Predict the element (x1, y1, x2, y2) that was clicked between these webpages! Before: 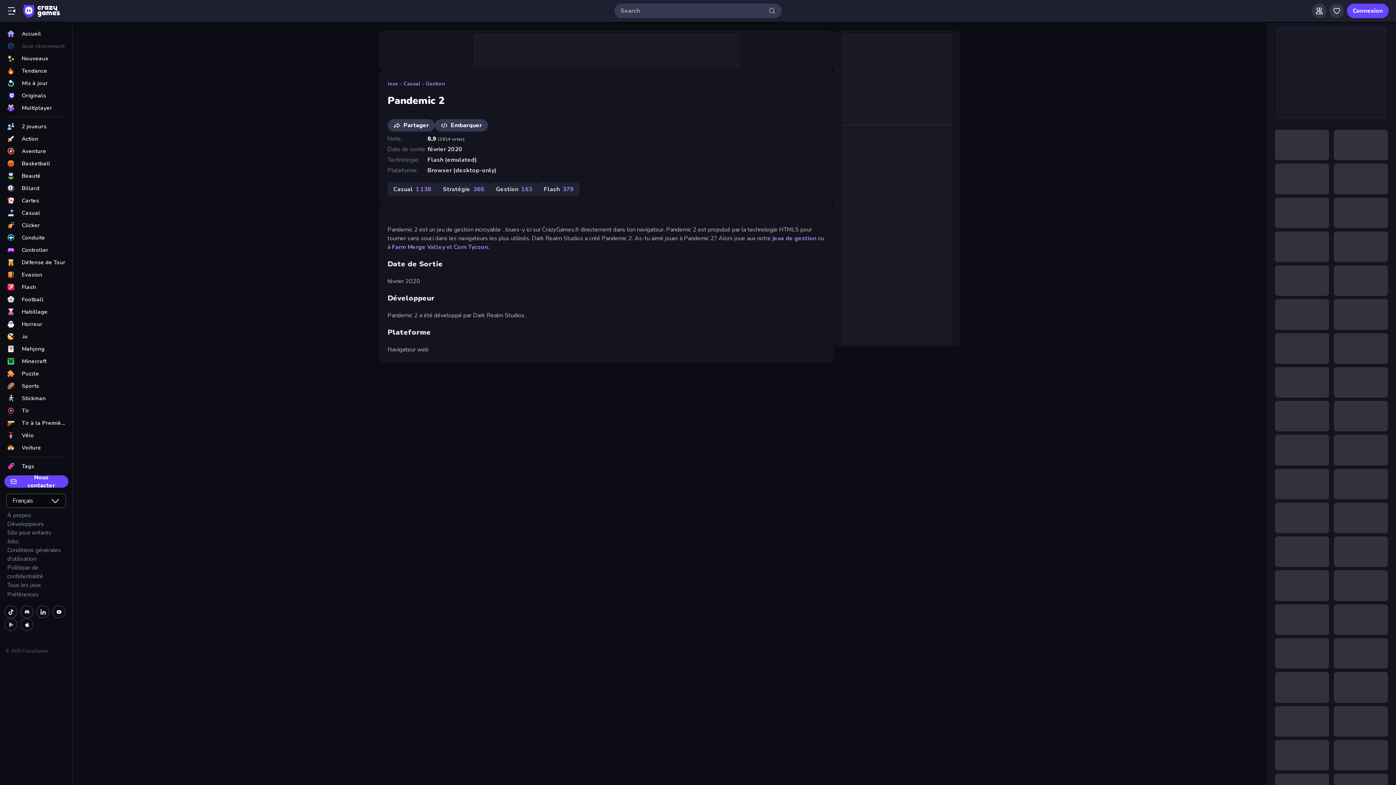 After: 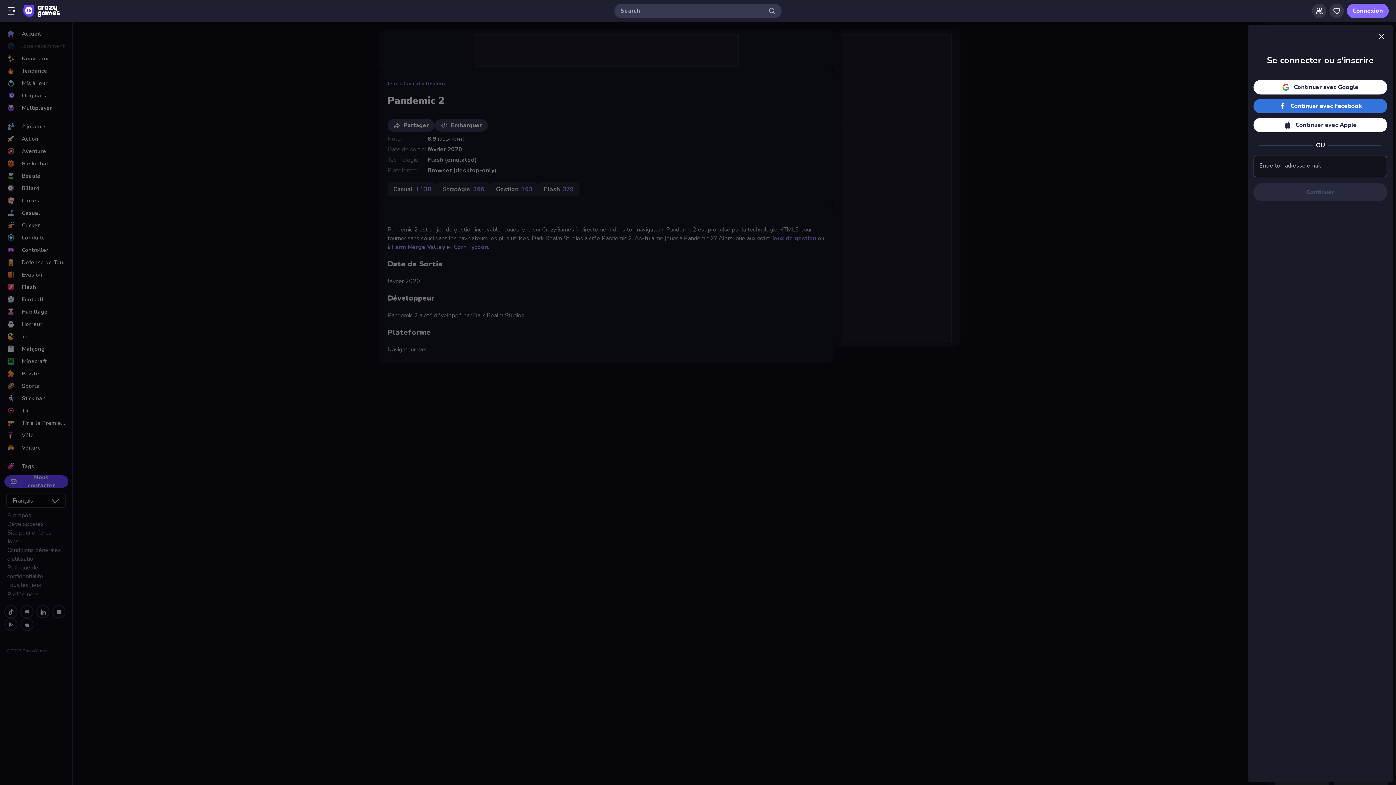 Action: bbox: (1347, 3, 1389, 18) label: Connexion